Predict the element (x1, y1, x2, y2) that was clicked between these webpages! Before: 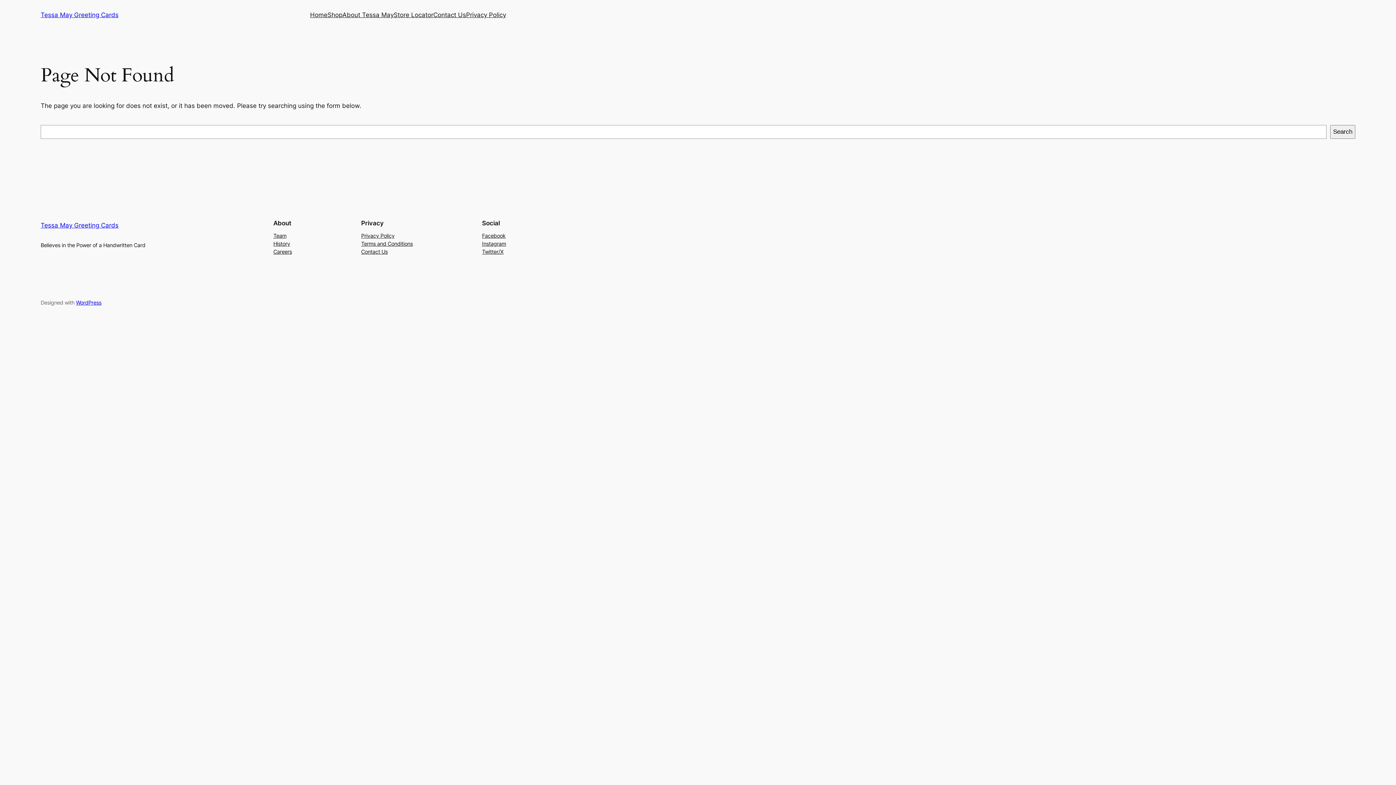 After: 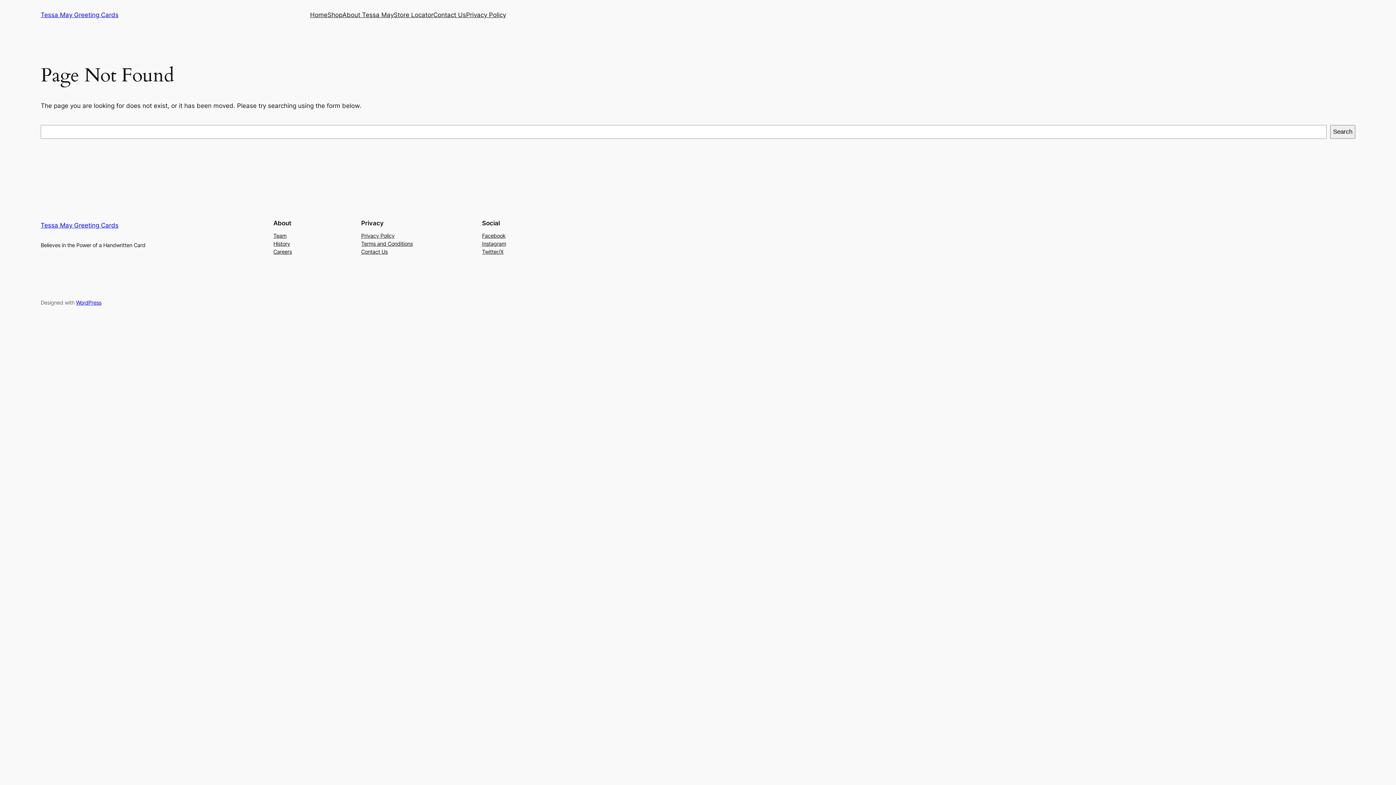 Action: label: History bbox: (273, 239, 290, 247)